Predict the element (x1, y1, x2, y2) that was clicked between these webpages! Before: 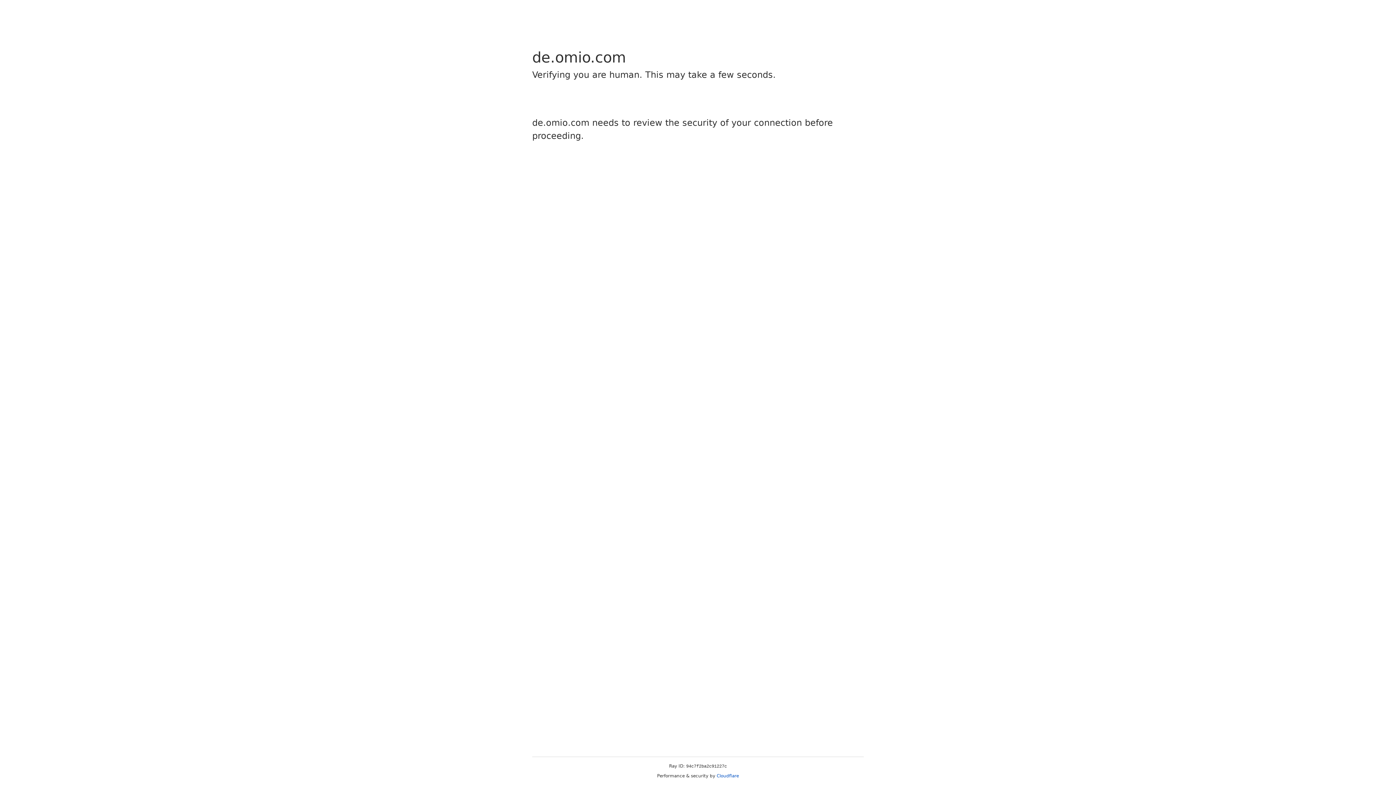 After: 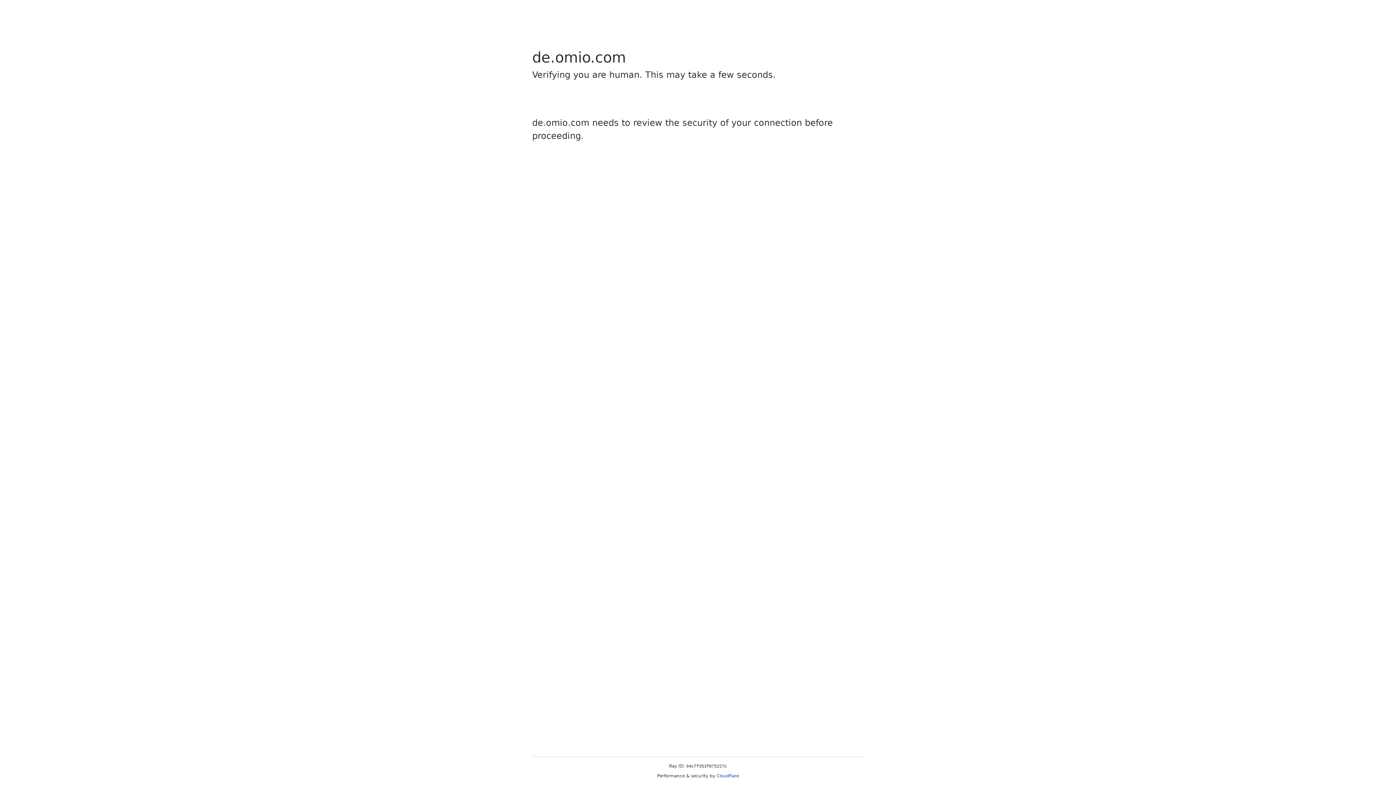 Action: bbox: (716, 773, 739, 778) label: Cloudflare